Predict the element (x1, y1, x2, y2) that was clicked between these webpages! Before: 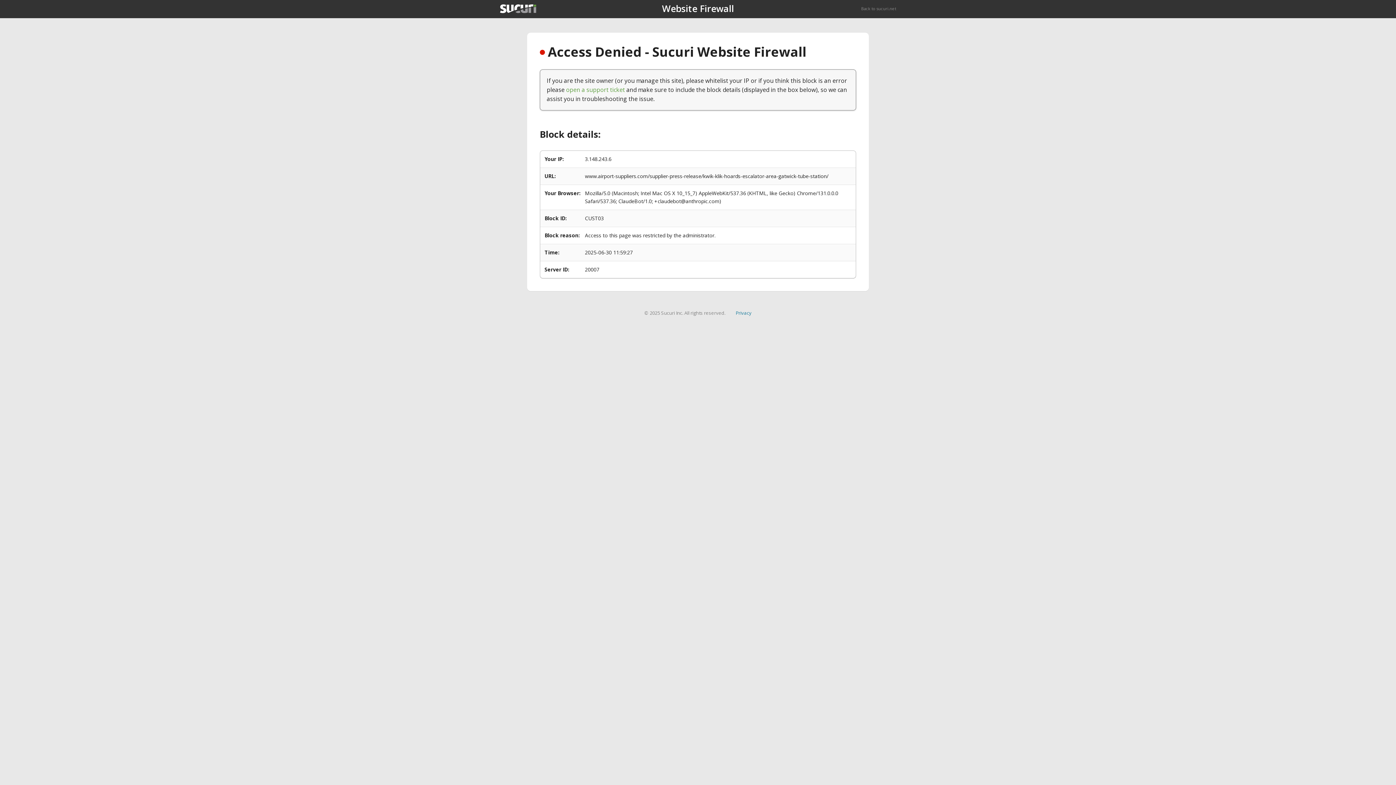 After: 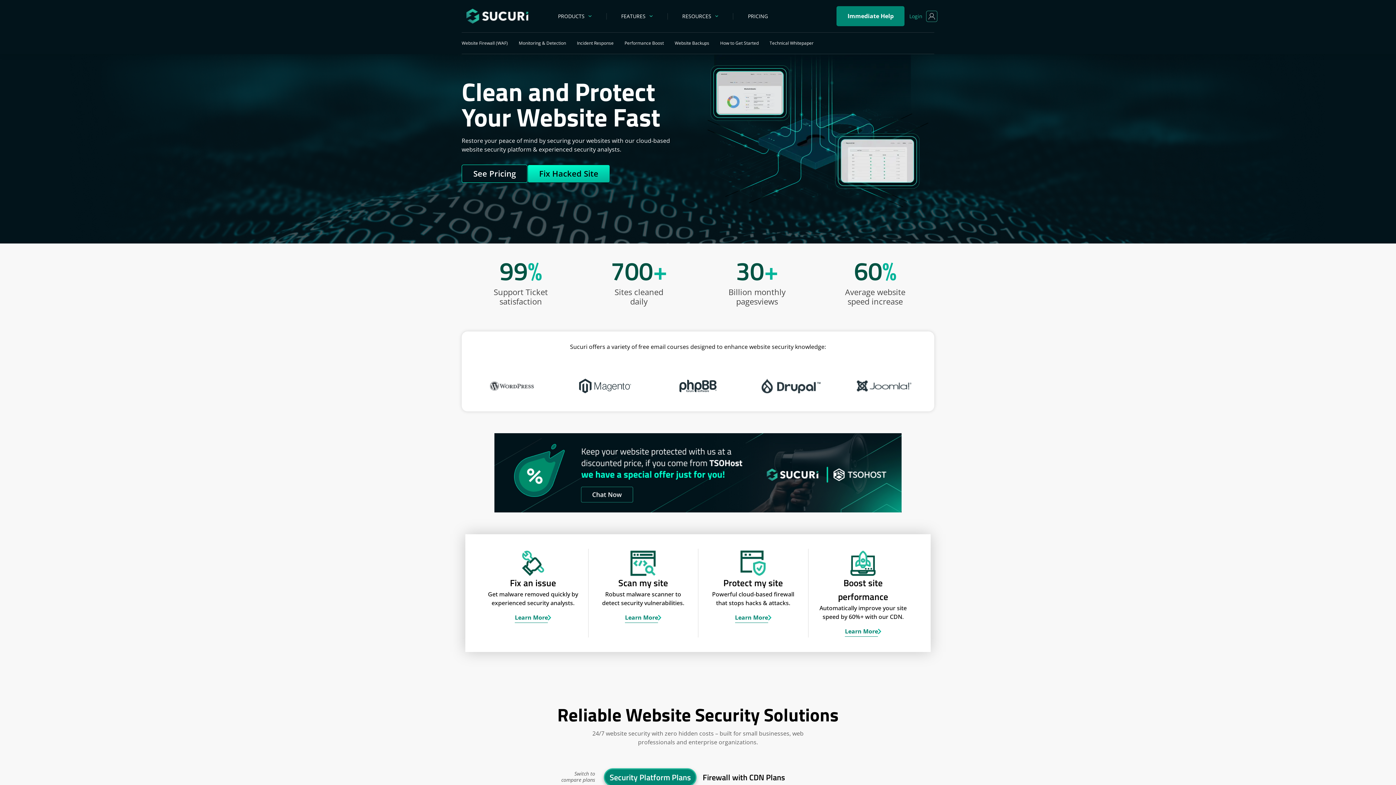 Action: bbox: (500, 4, 536, 13)